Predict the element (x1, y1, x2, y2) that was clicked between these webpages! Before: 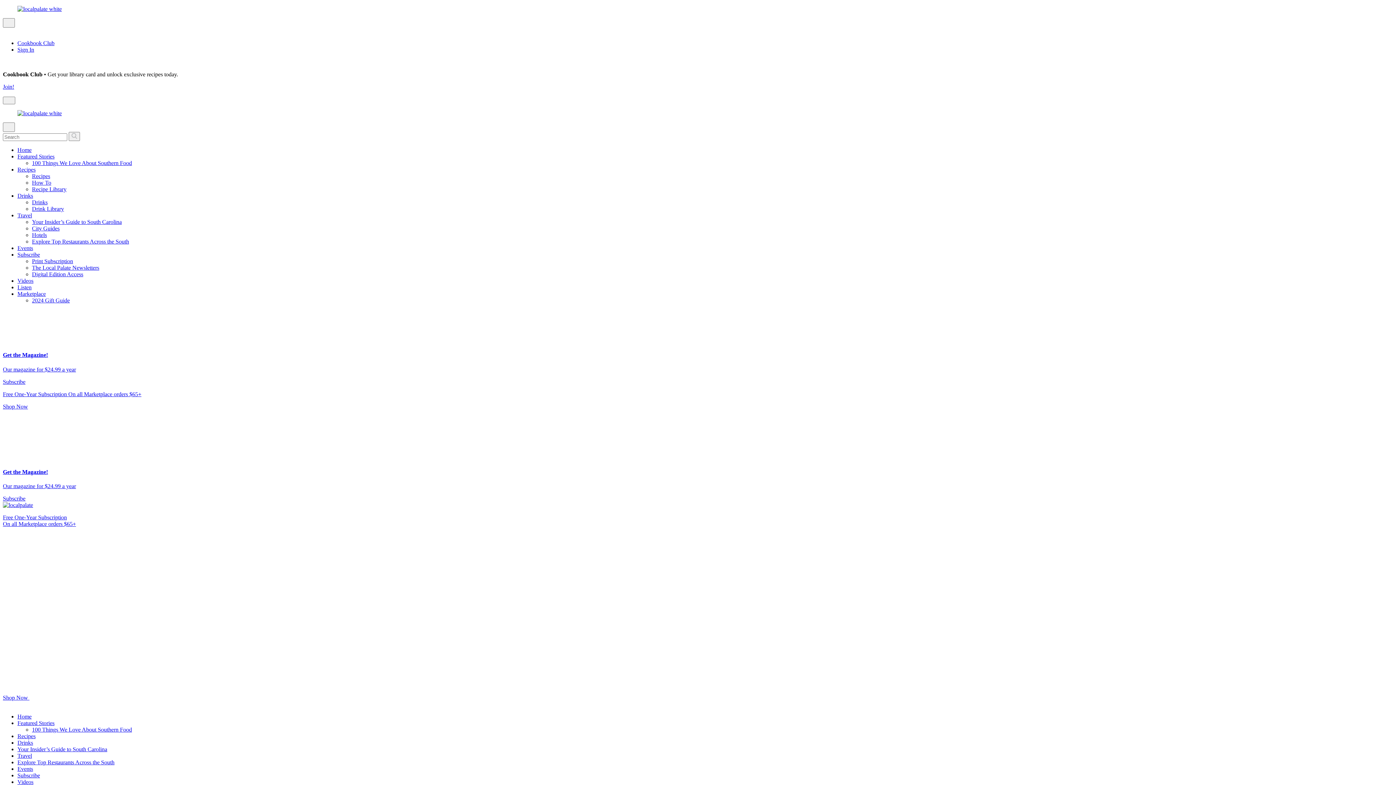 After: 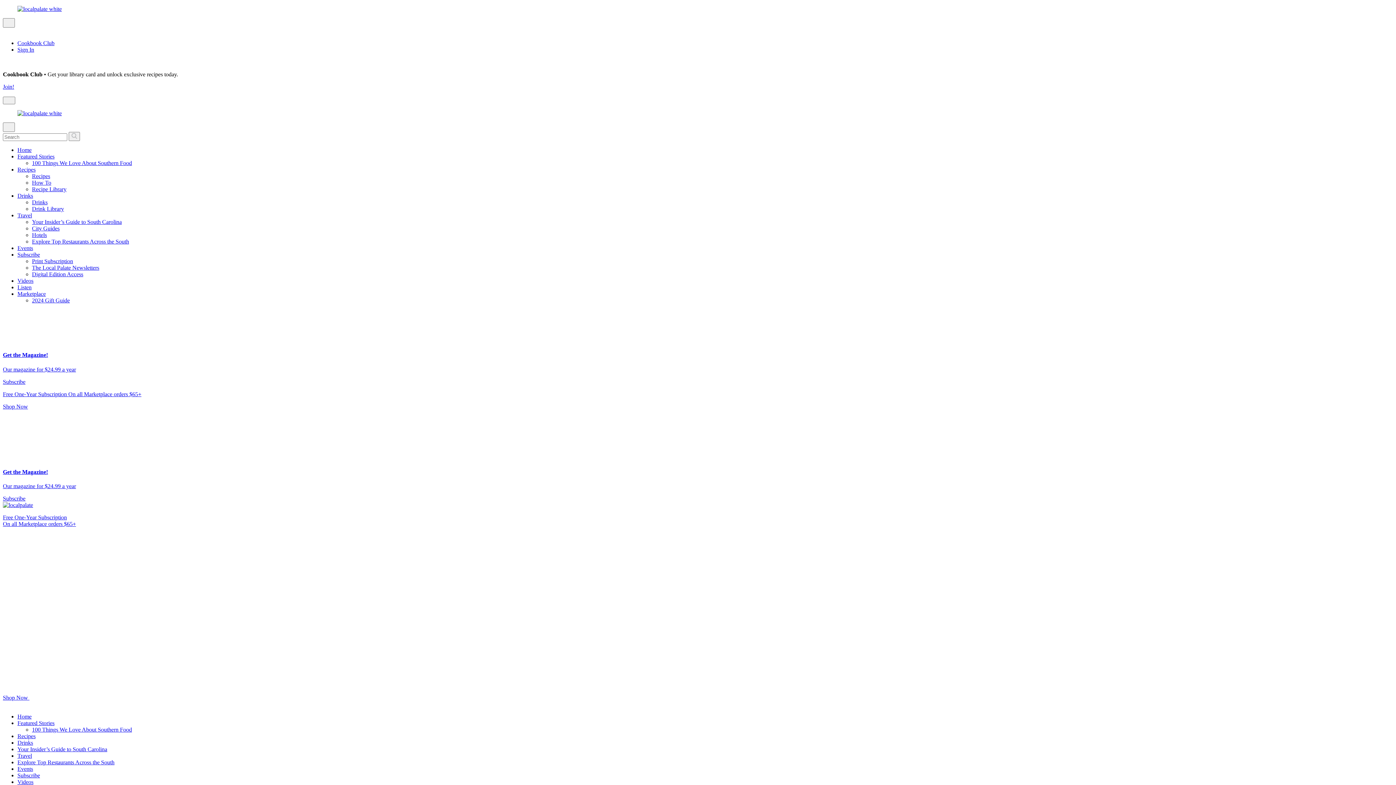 Action: bbox: (32, 186, 66, 192) label: Recipe Library